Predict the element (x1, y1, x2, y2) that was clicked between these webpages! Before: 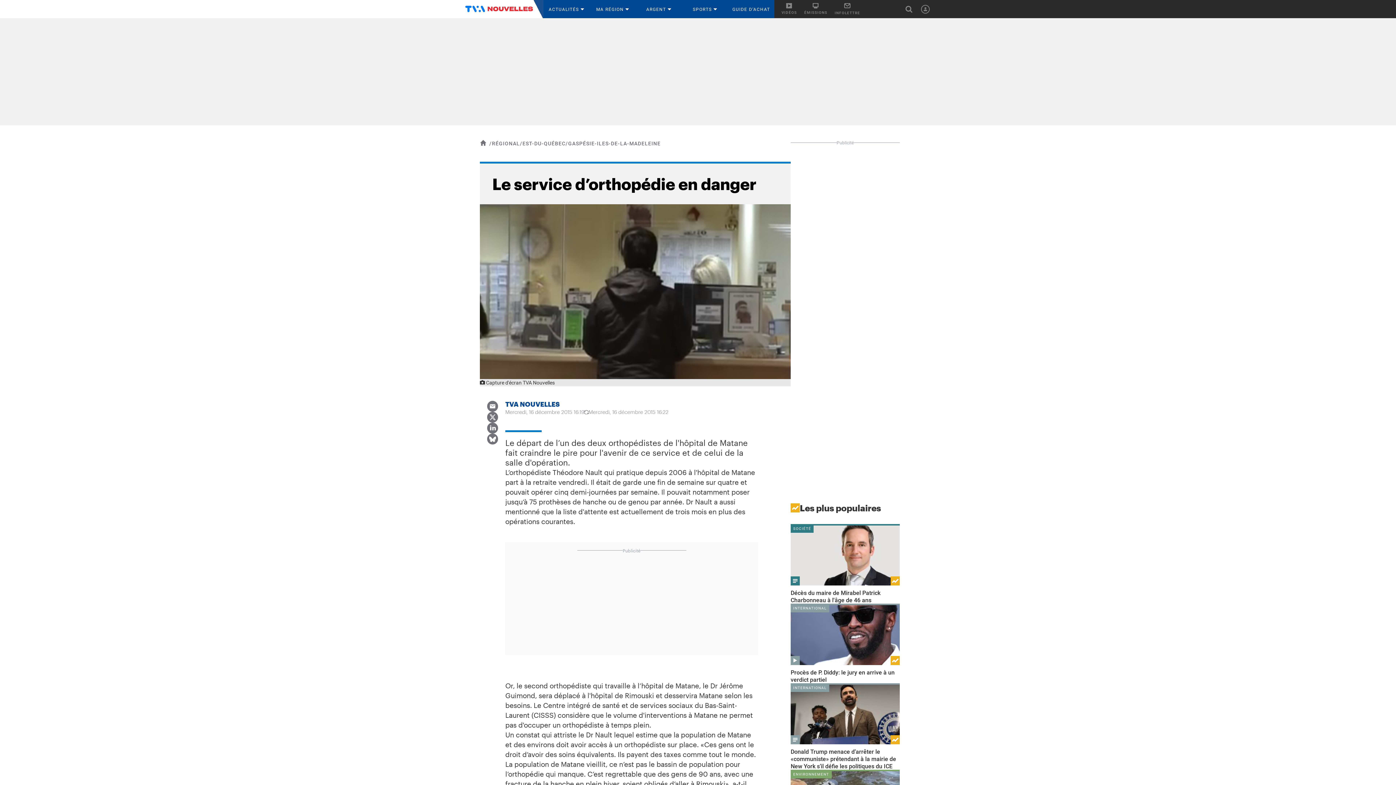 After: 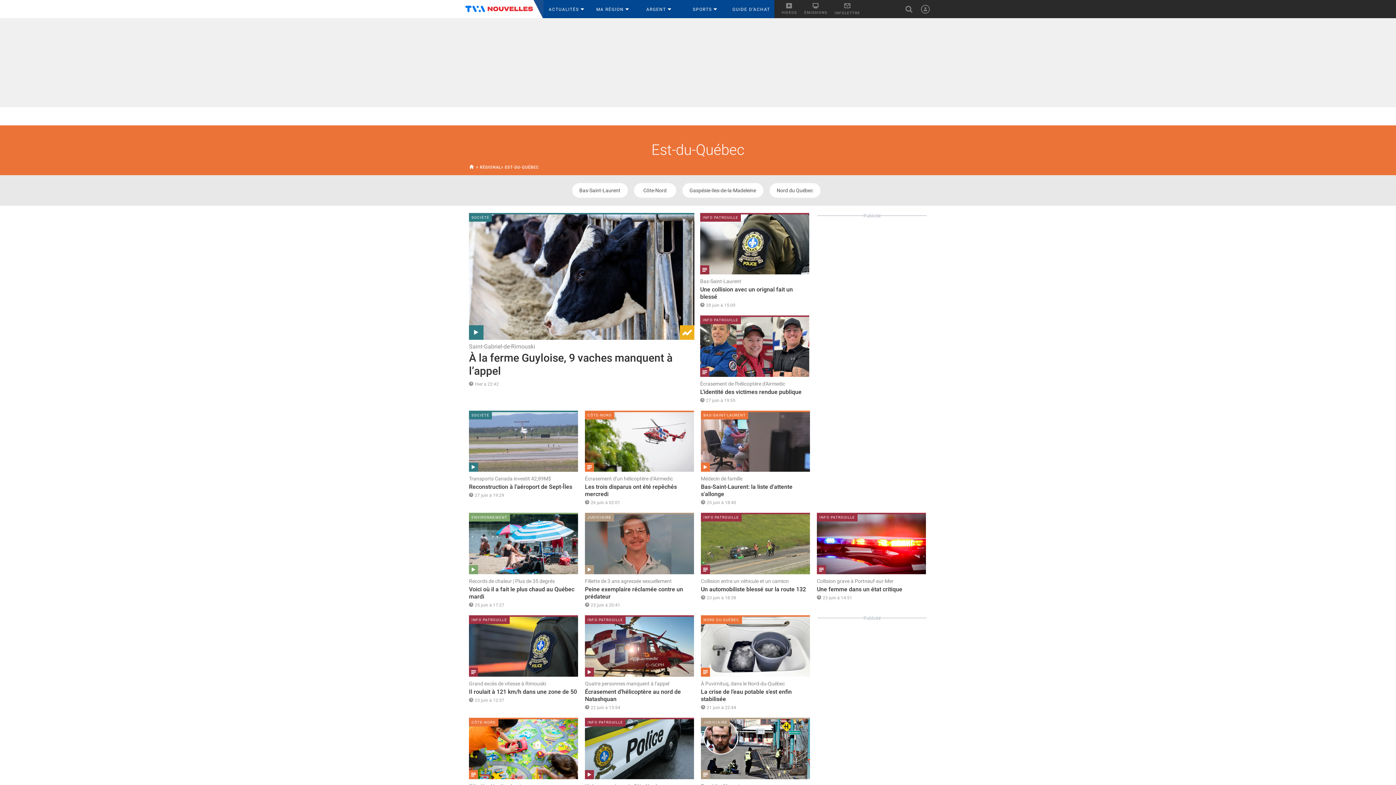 Action: bbox: (522, 140, 565, 146) label: EST-DU-QUÉBEC